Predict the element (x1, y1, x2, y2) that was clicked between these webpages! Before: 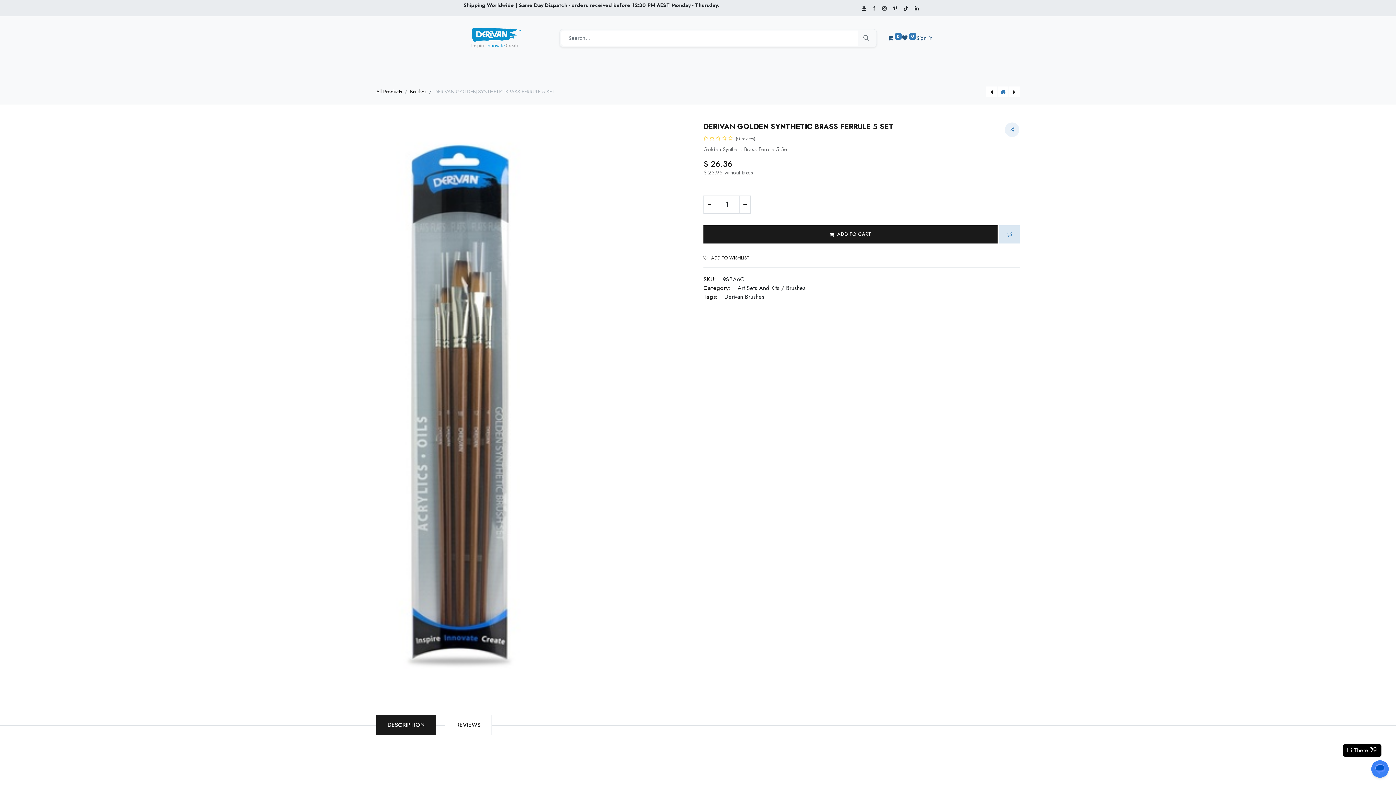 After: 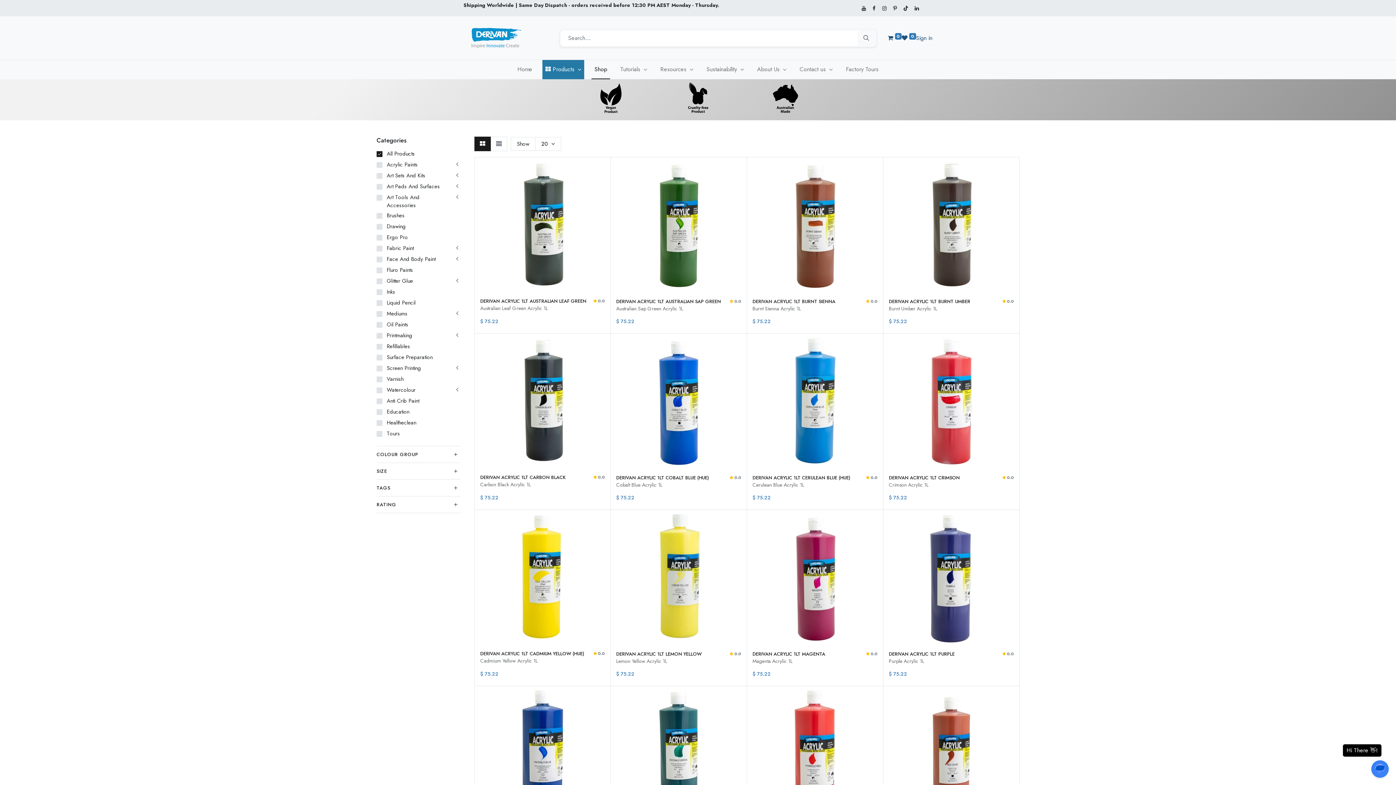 Action: bbox: (901, 33, 916, 42) label:  0